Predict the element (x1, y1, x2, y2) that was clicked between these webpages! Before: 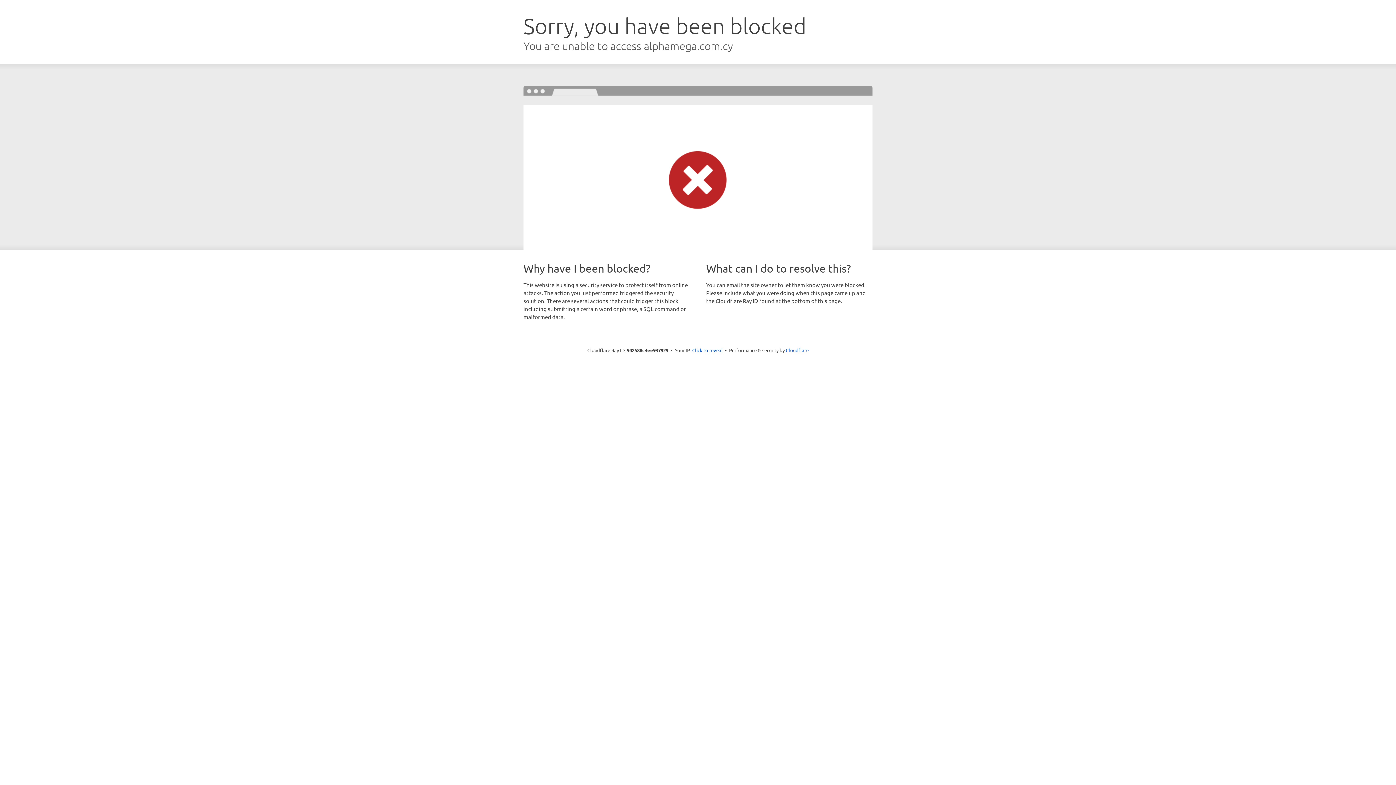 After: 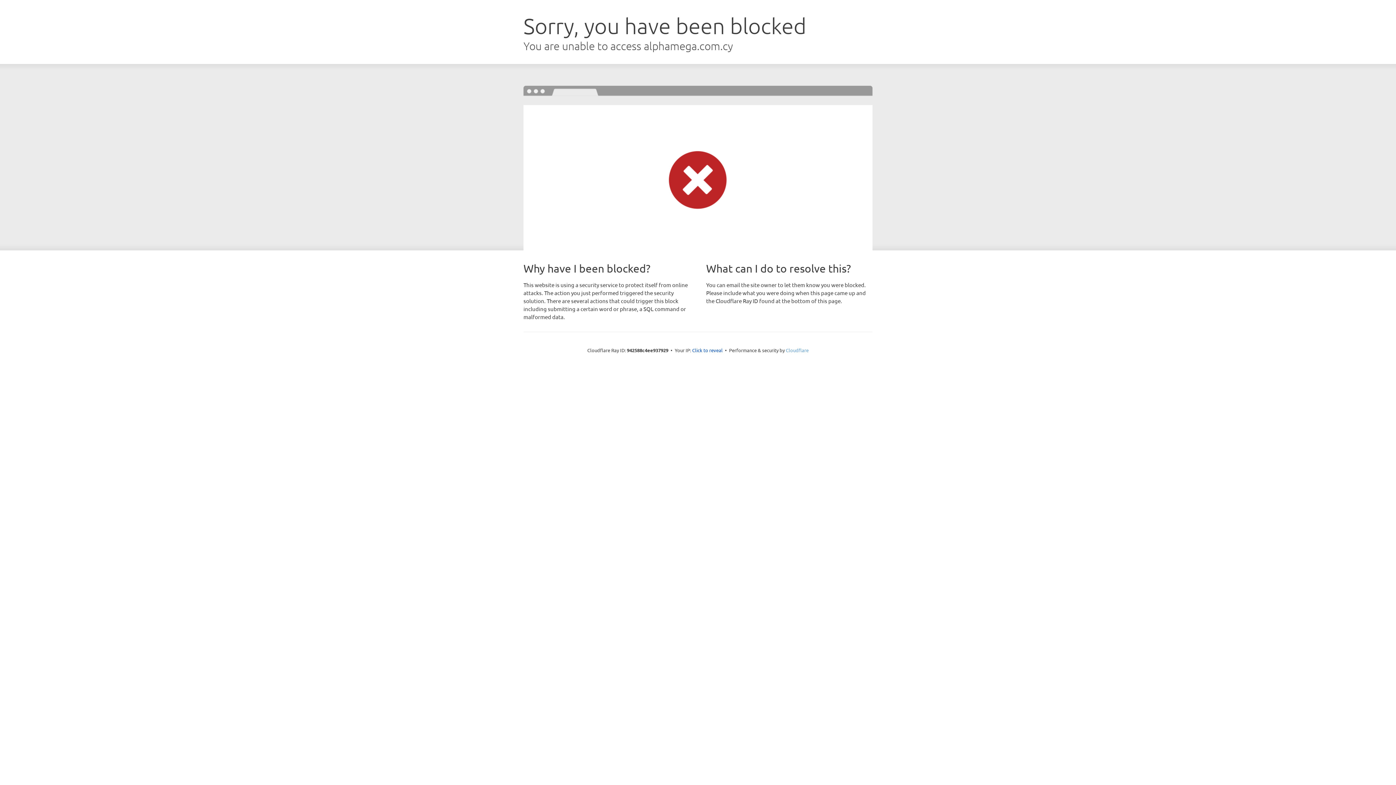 Action: label: Cloudflare bbox: (786, 347, 808, 353)